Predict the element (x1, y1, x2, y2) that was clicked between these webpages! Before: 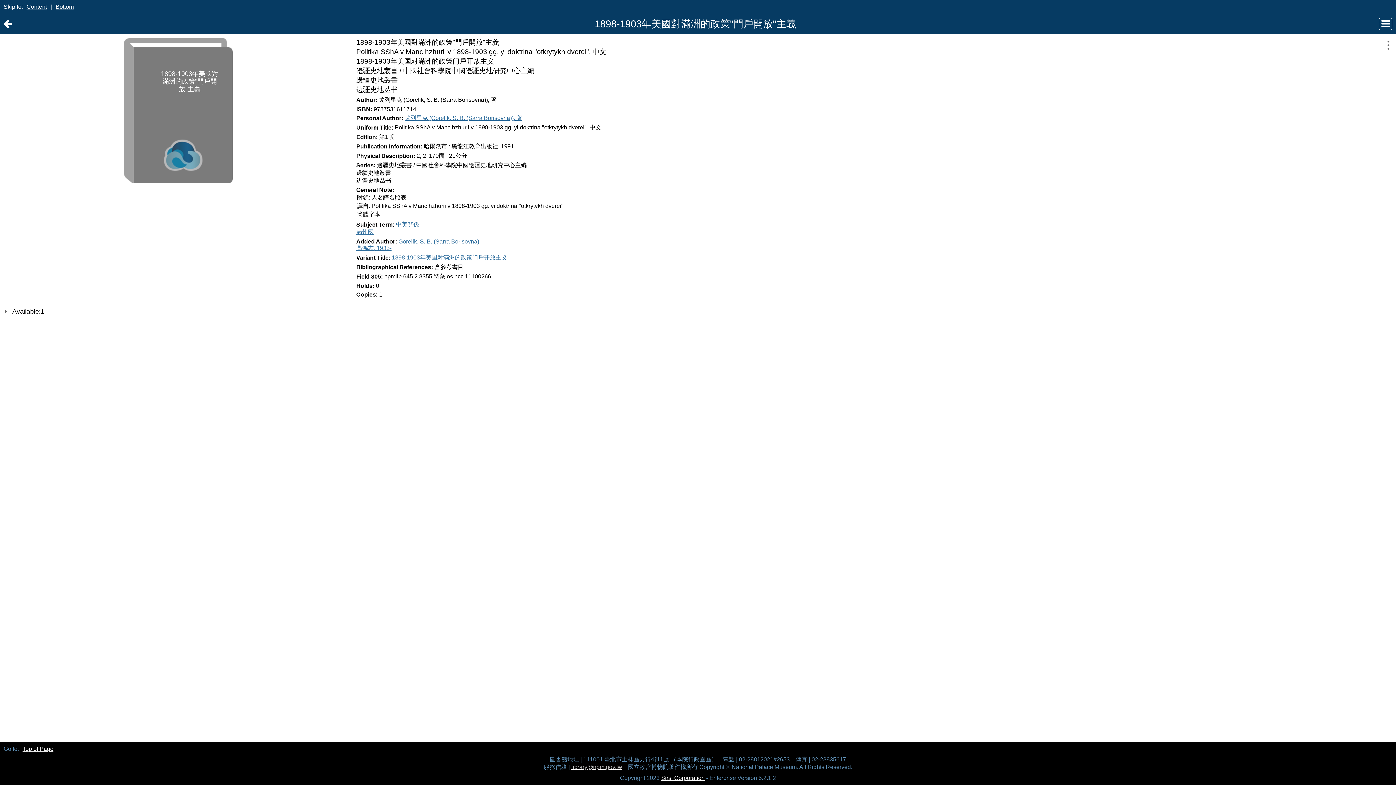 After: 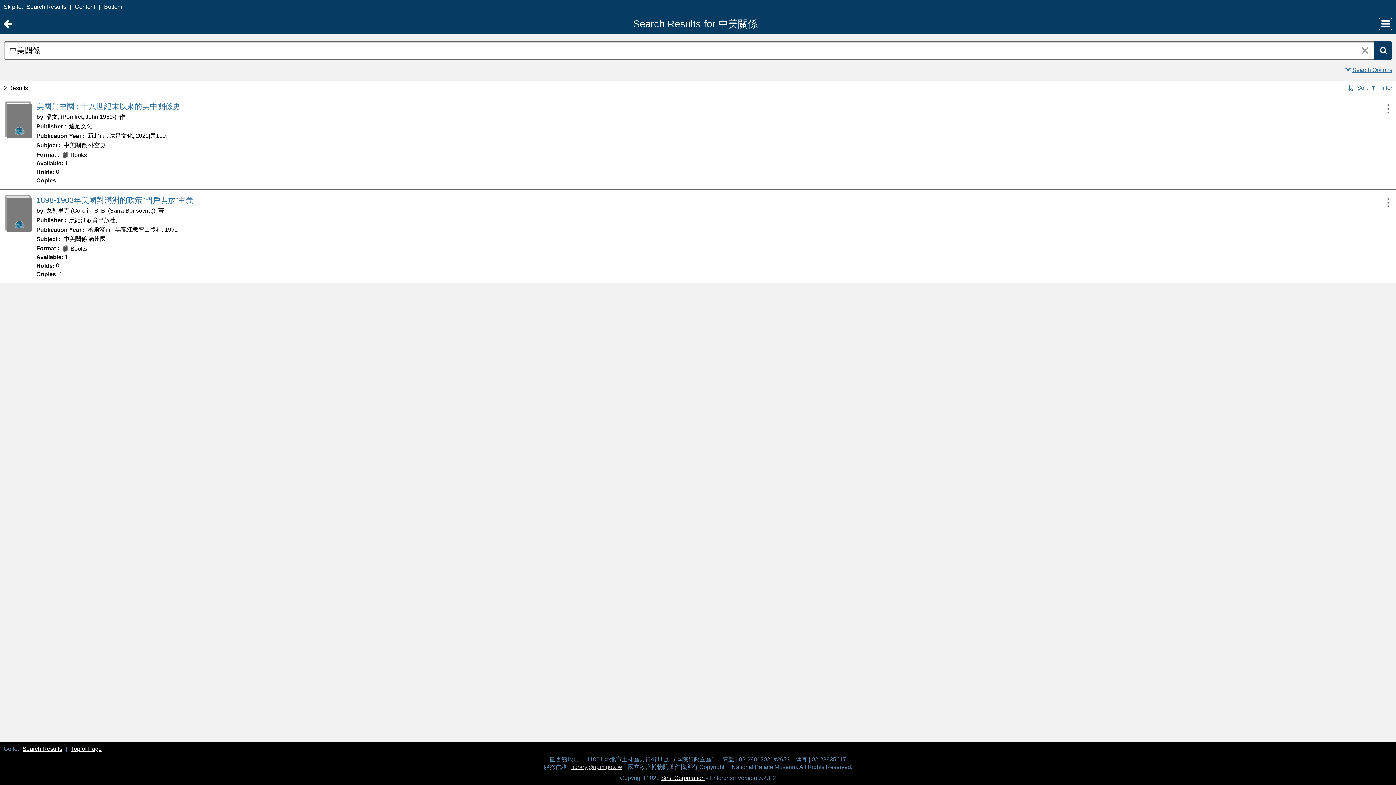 Action: label: 中美關係 bbox: (396, 221, 419, 227)